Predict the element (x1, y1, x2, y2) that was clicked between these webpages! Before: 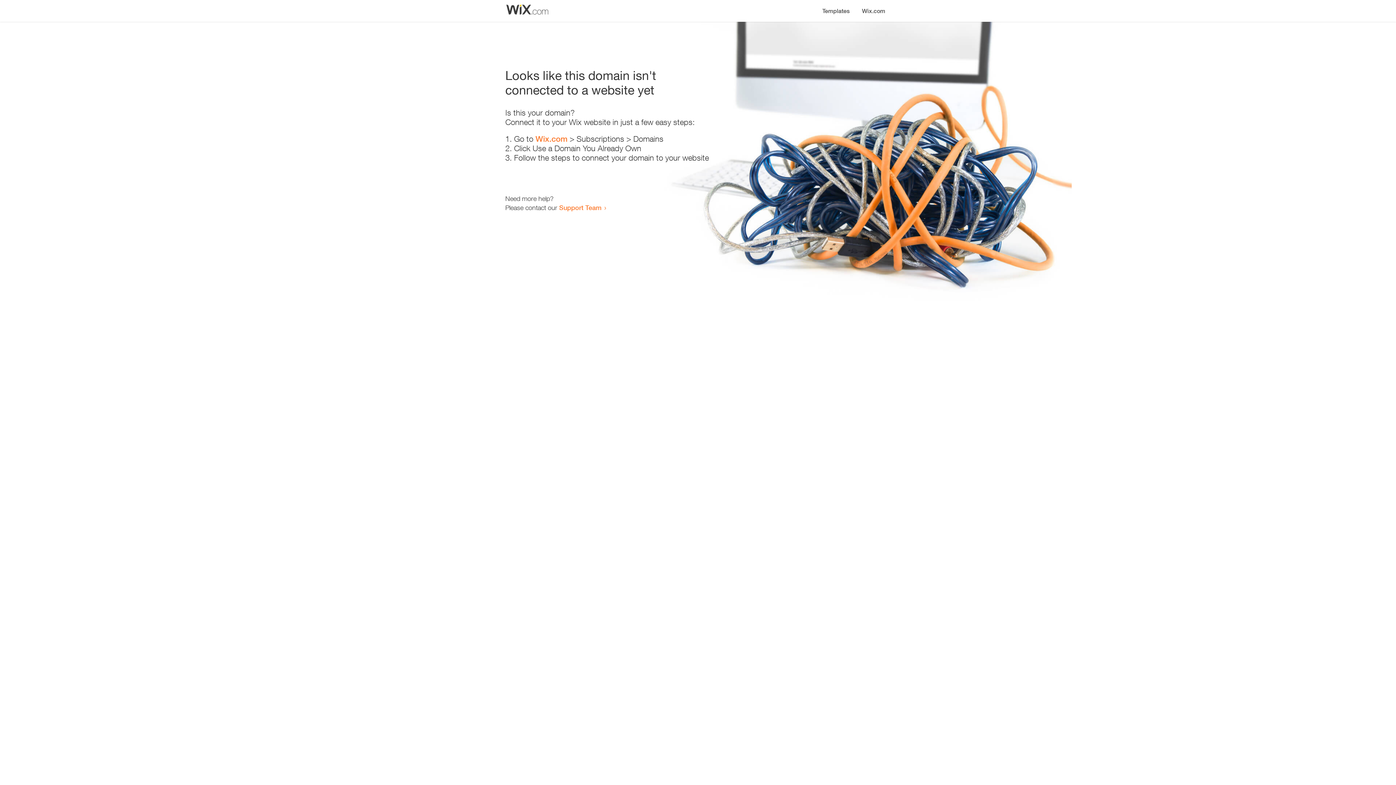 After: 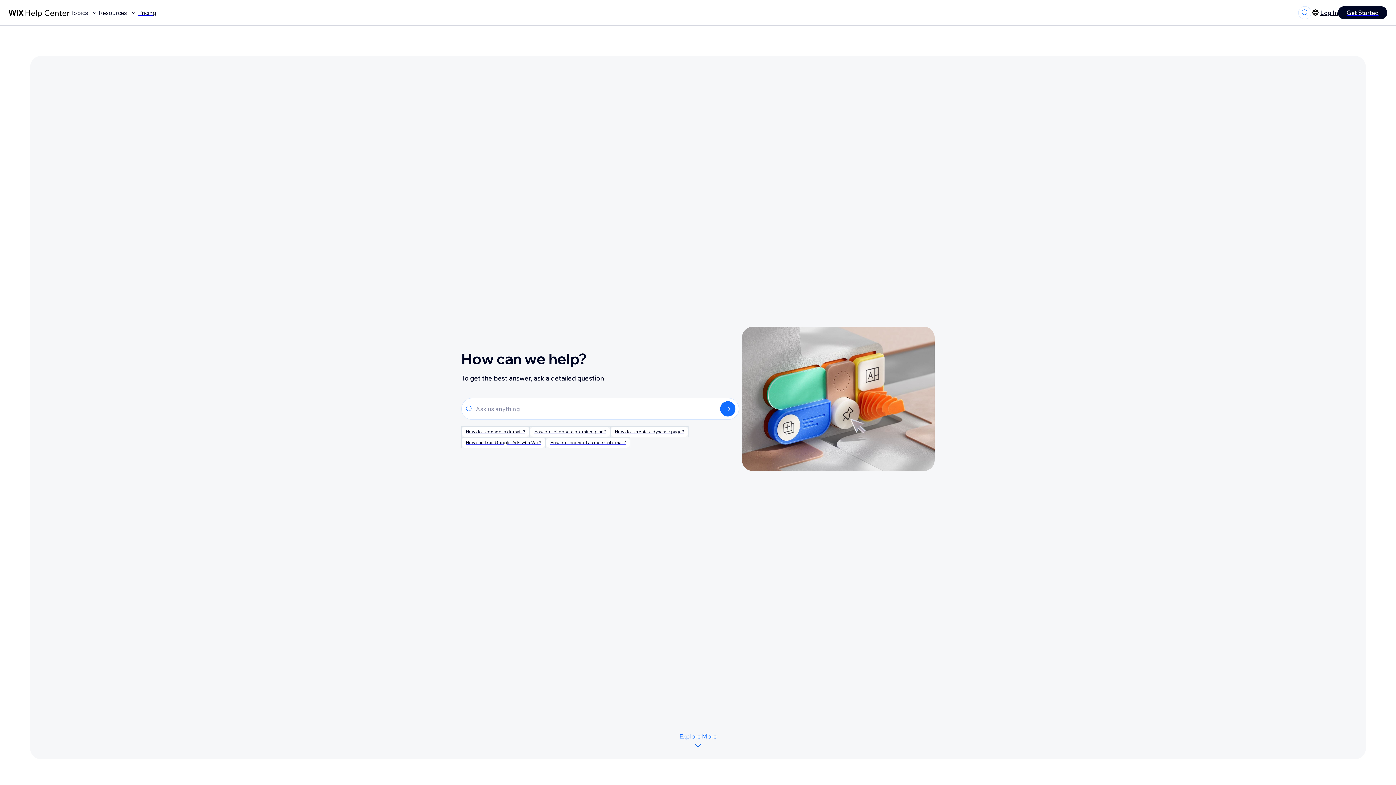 Action: label: Support Team bbox: (559, 203, 601, 211)